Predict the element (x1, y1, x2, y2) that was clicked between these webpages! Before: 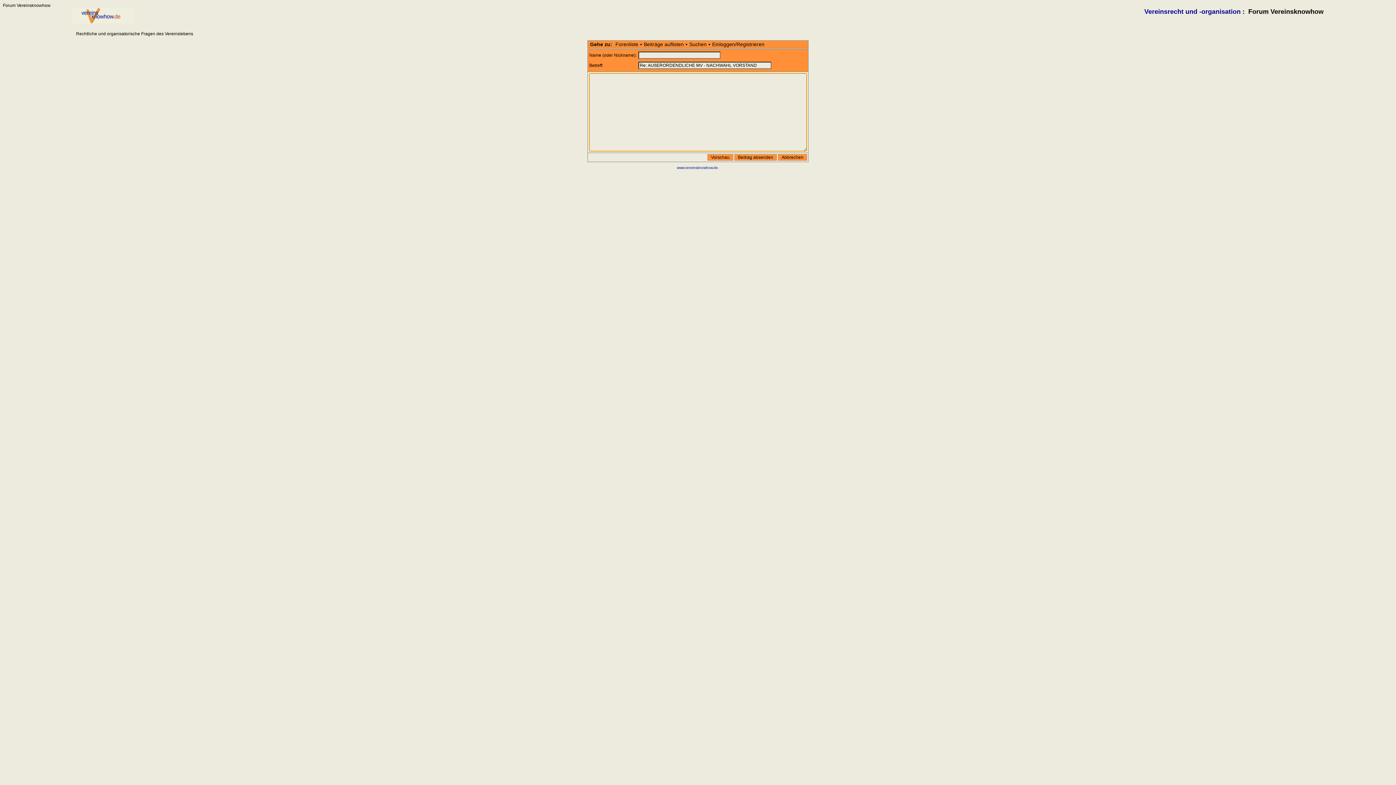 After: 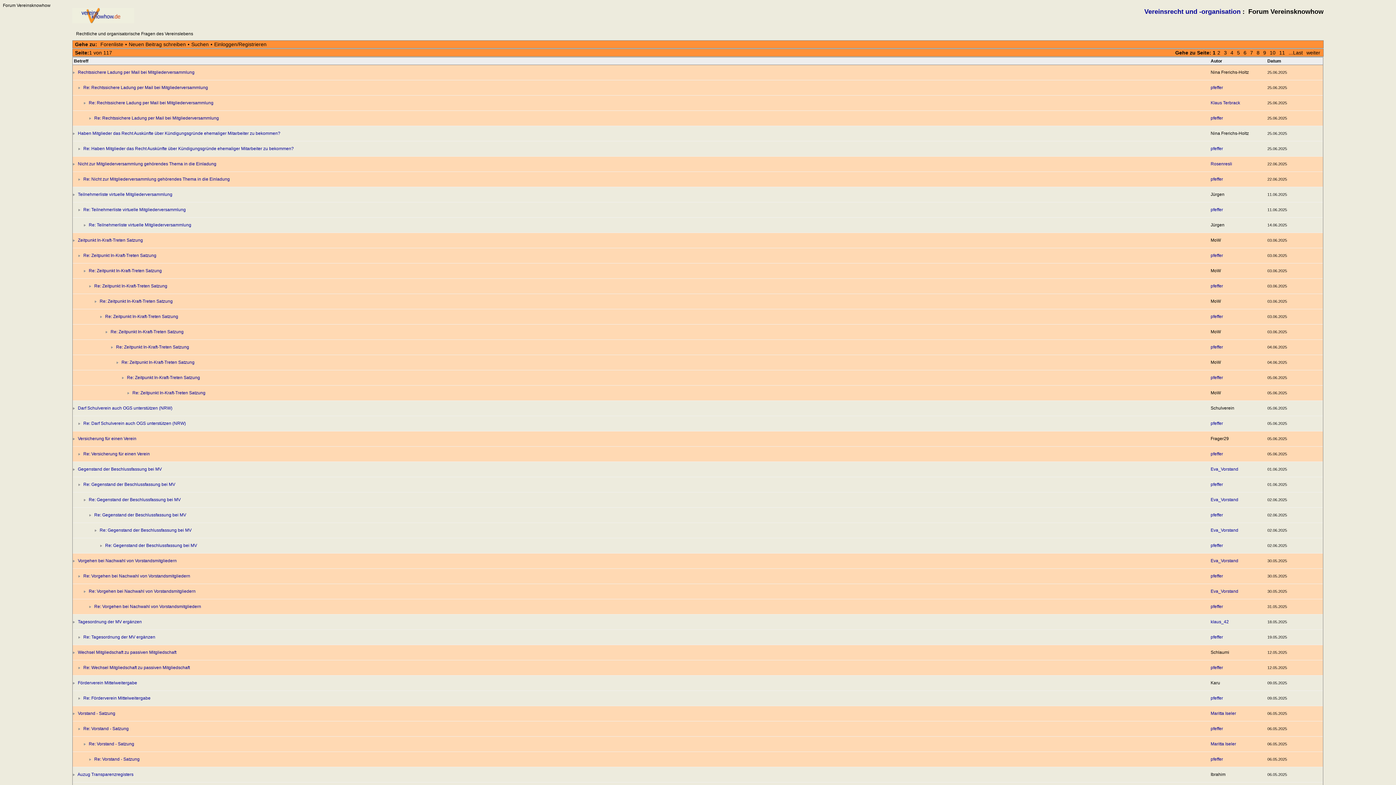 Action: label: Beiträge auflisten bbox: (642, 41, 685, 47)